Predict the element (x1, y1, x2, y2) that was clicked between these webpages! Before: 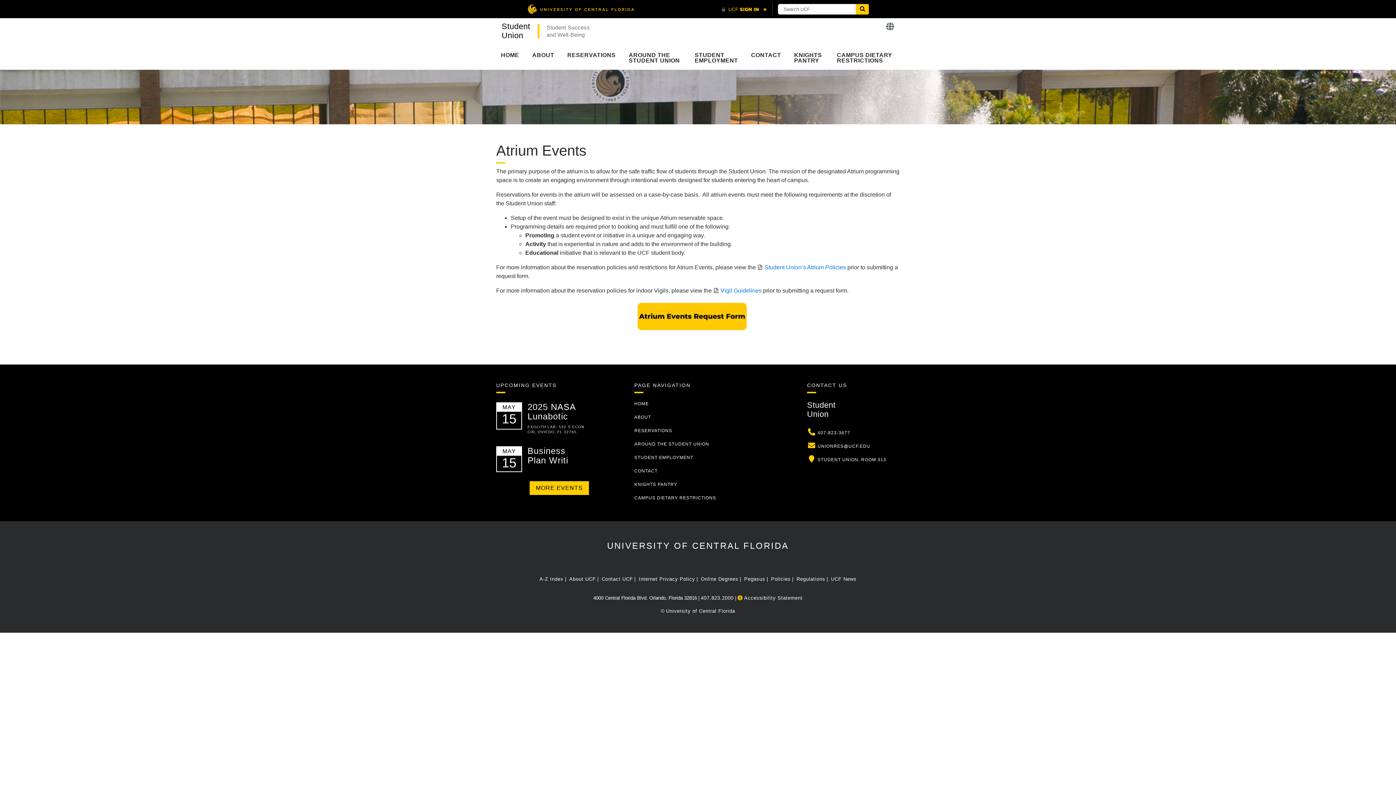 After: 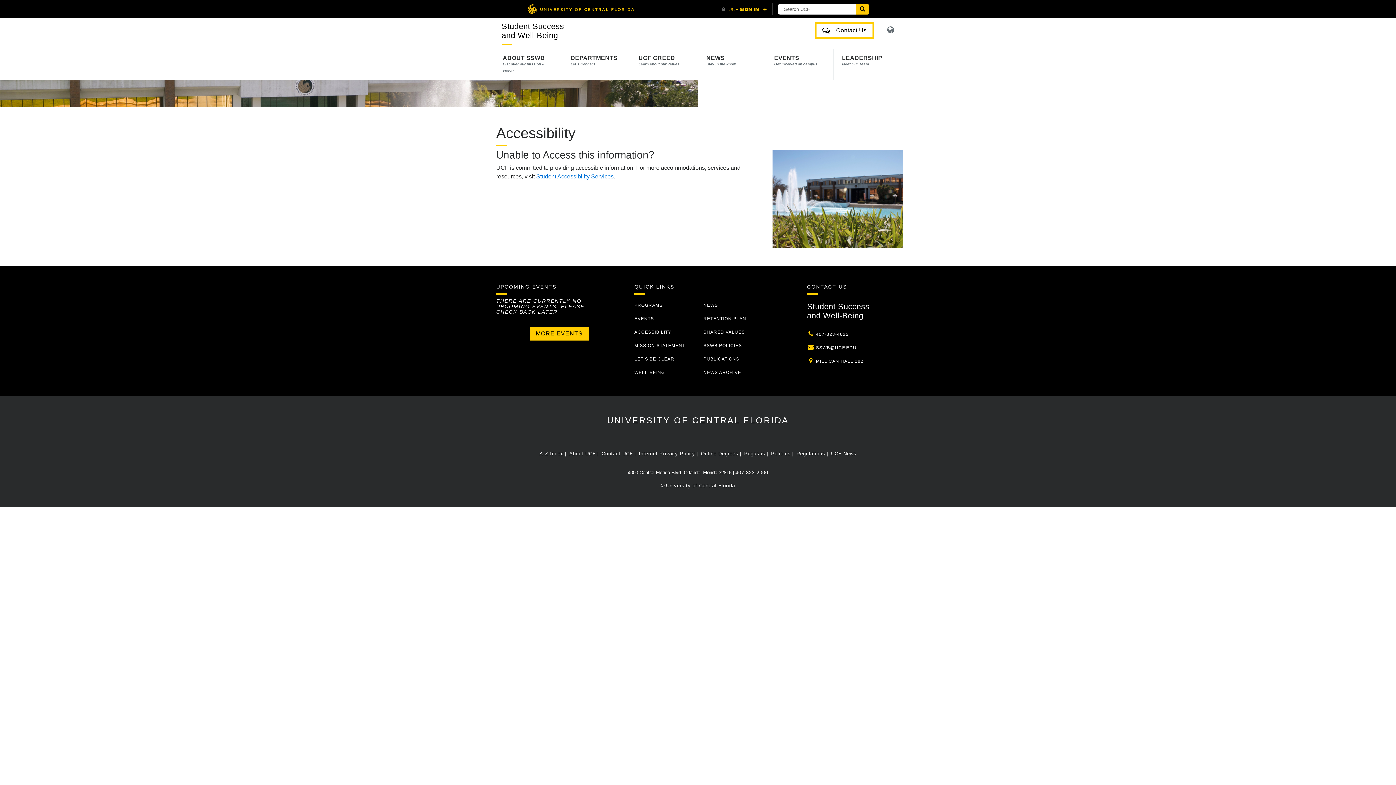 Action: label:  Accessibility Statement bbox: (737, 595, 802, 601)